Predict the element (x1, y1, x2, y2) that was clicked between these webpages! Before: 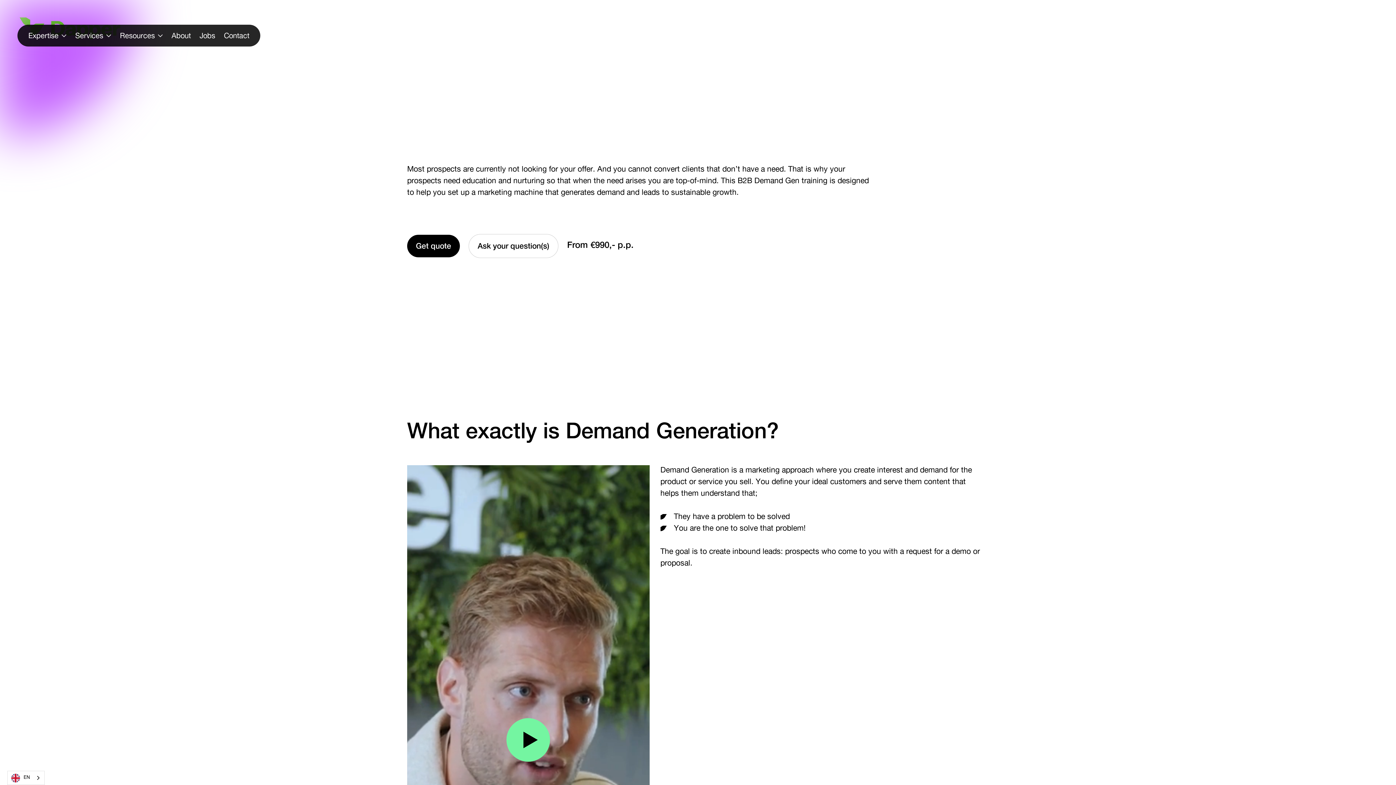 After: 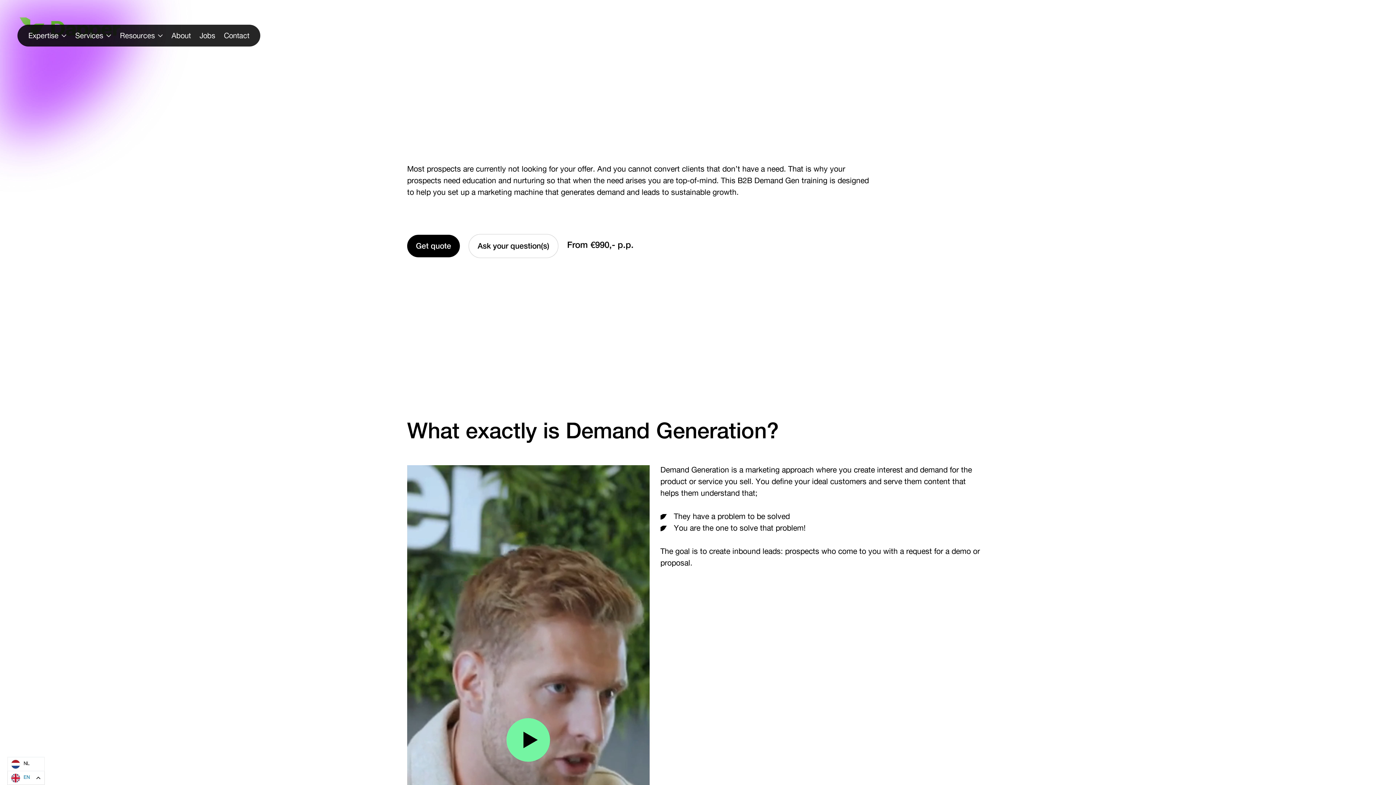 Action: label: EN bbox: (7, 771, 44, 785)